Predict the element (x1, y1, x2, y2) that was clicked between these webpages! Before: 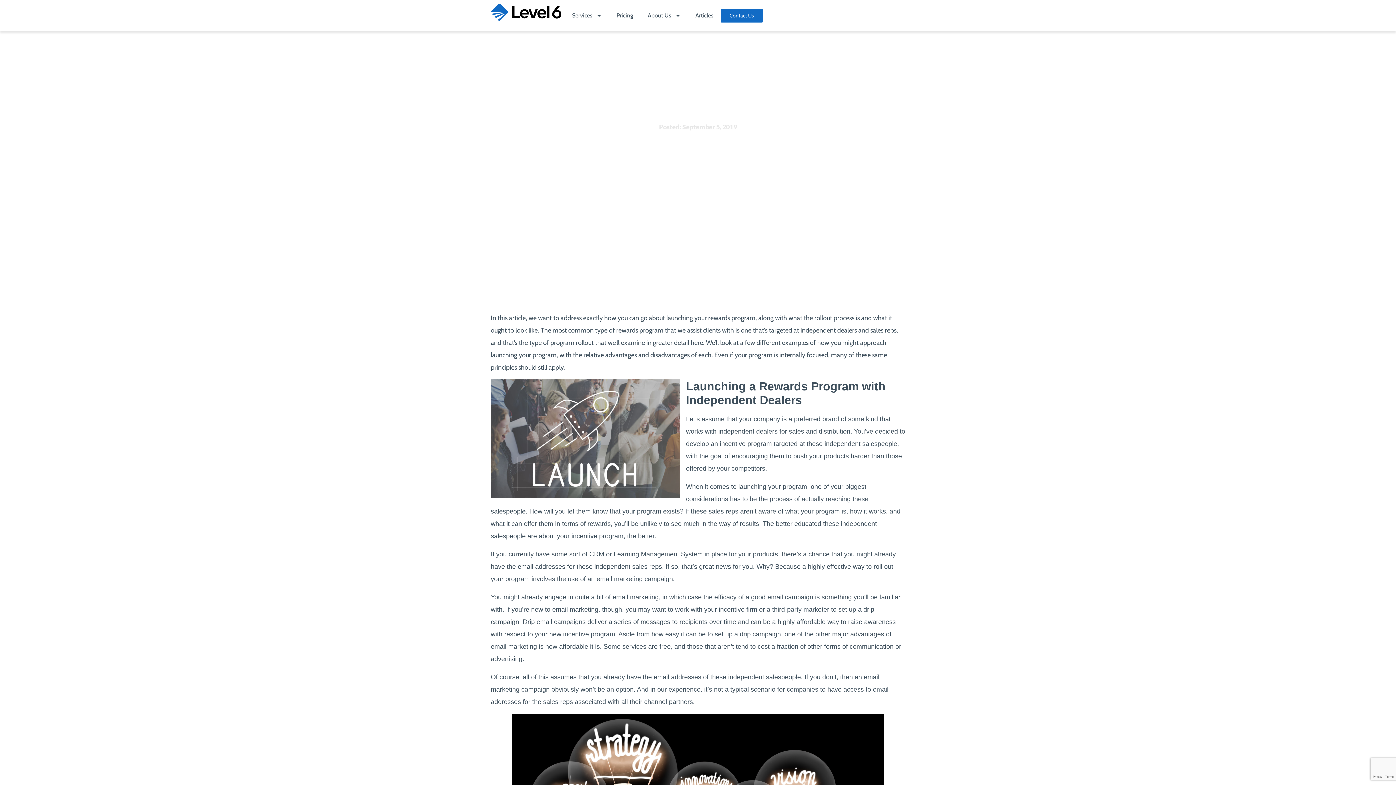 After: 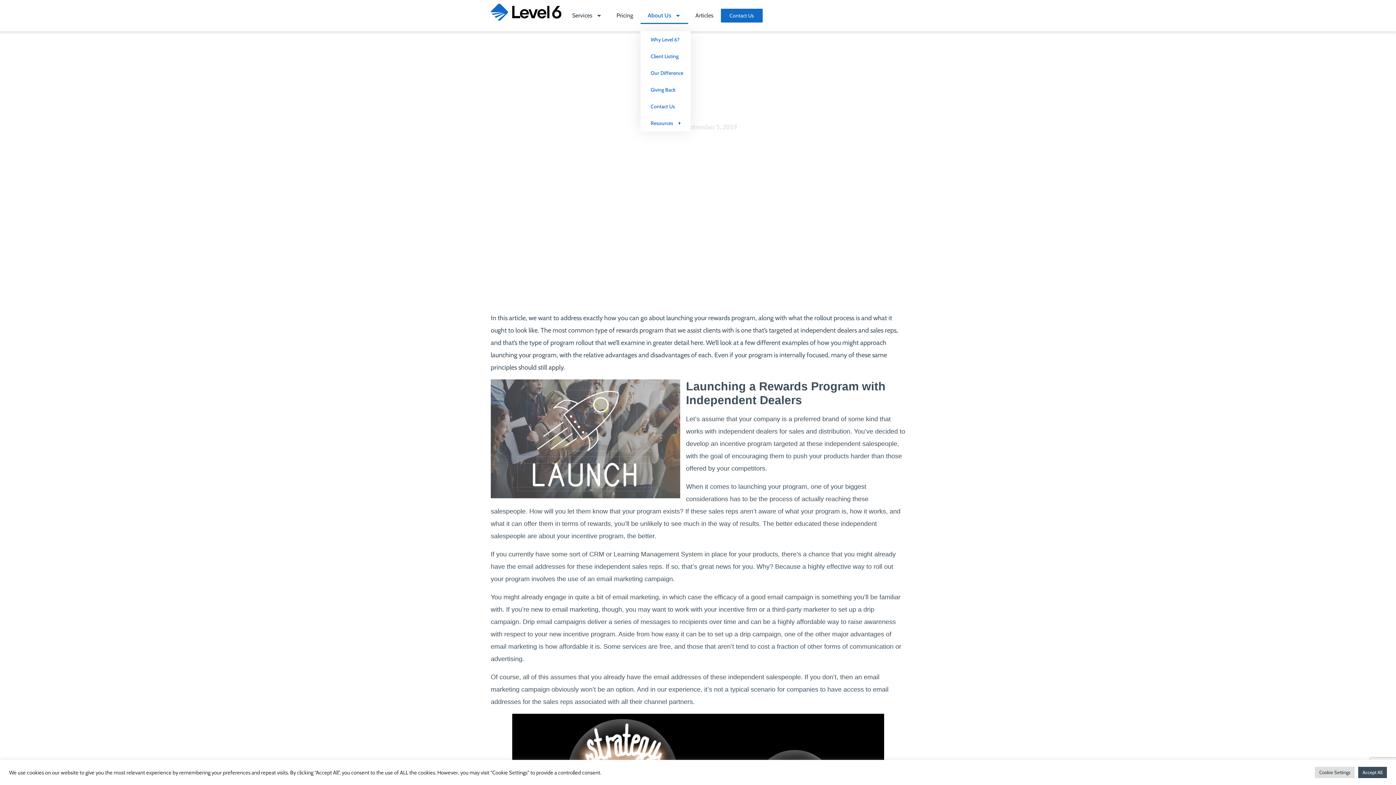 Action: bbox: (640, 7, 688, 24) label: About Us